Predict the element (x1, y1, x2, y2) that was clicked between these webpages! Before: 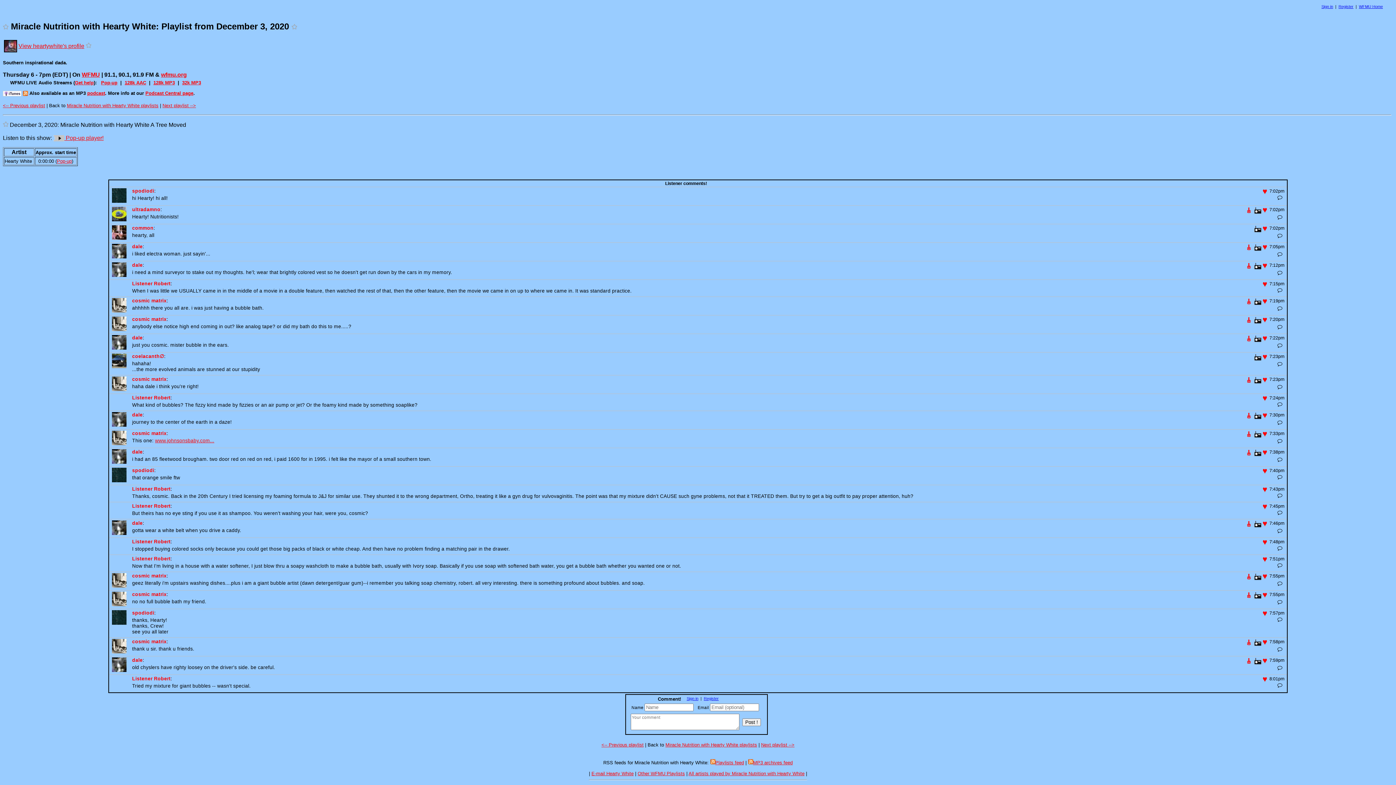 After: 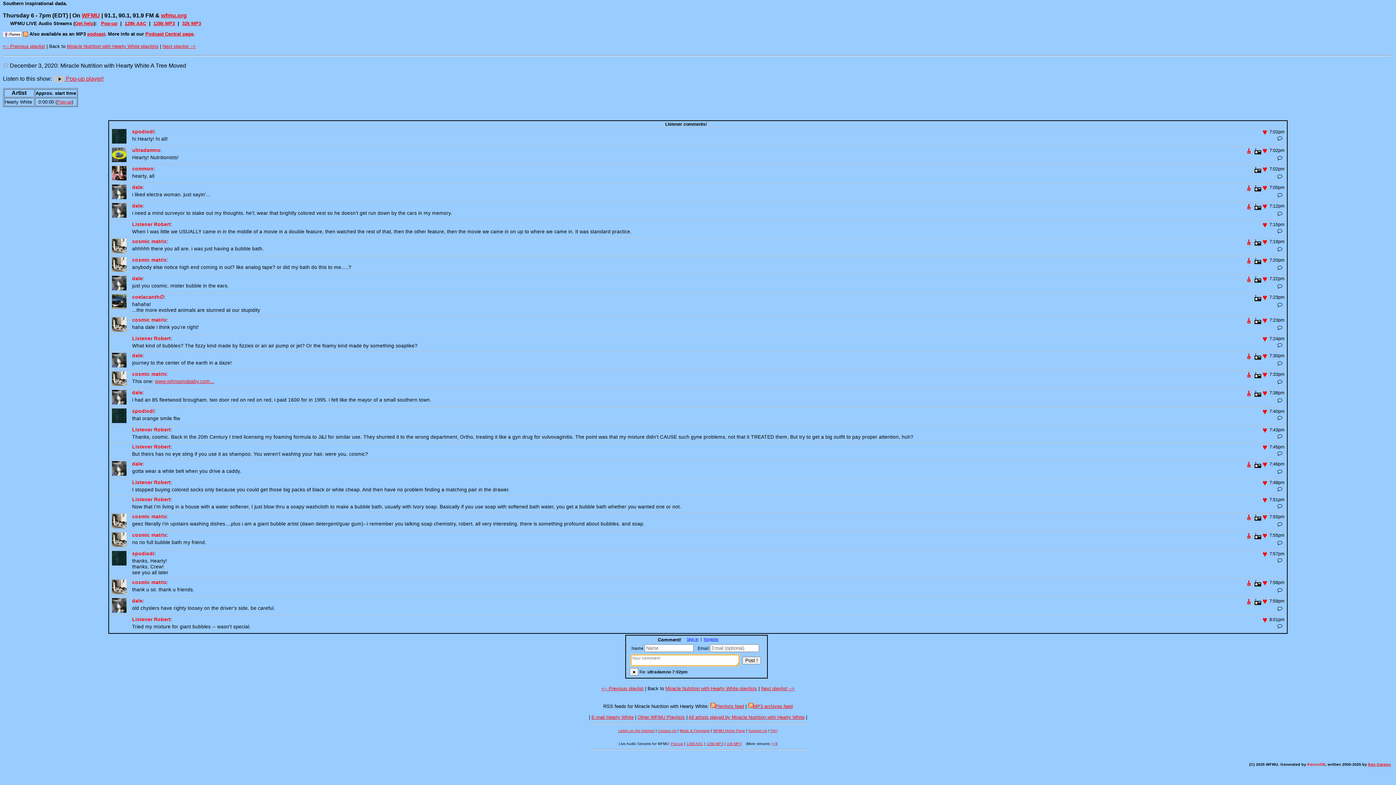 Action: bbox: (1275, 214, 1284, 220) label: Reply to this comment